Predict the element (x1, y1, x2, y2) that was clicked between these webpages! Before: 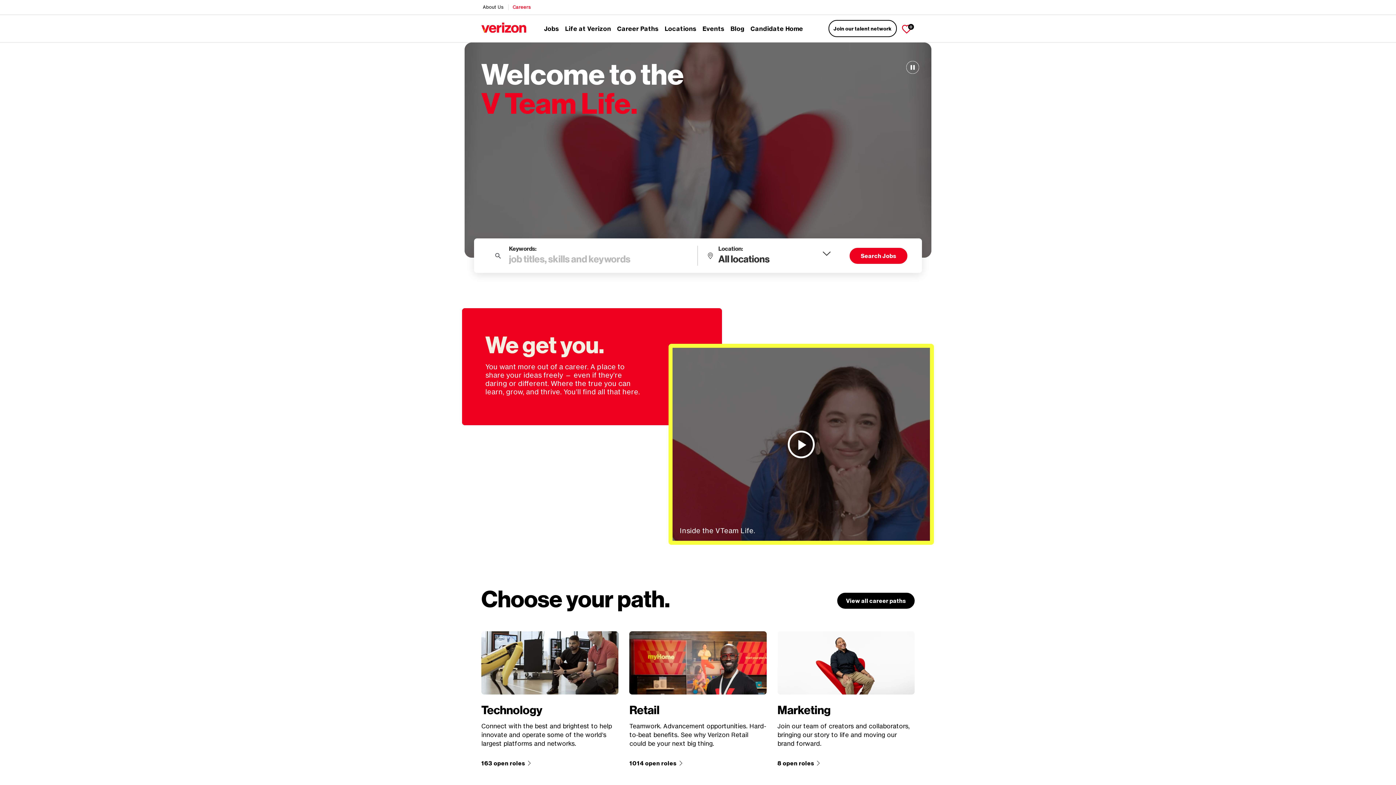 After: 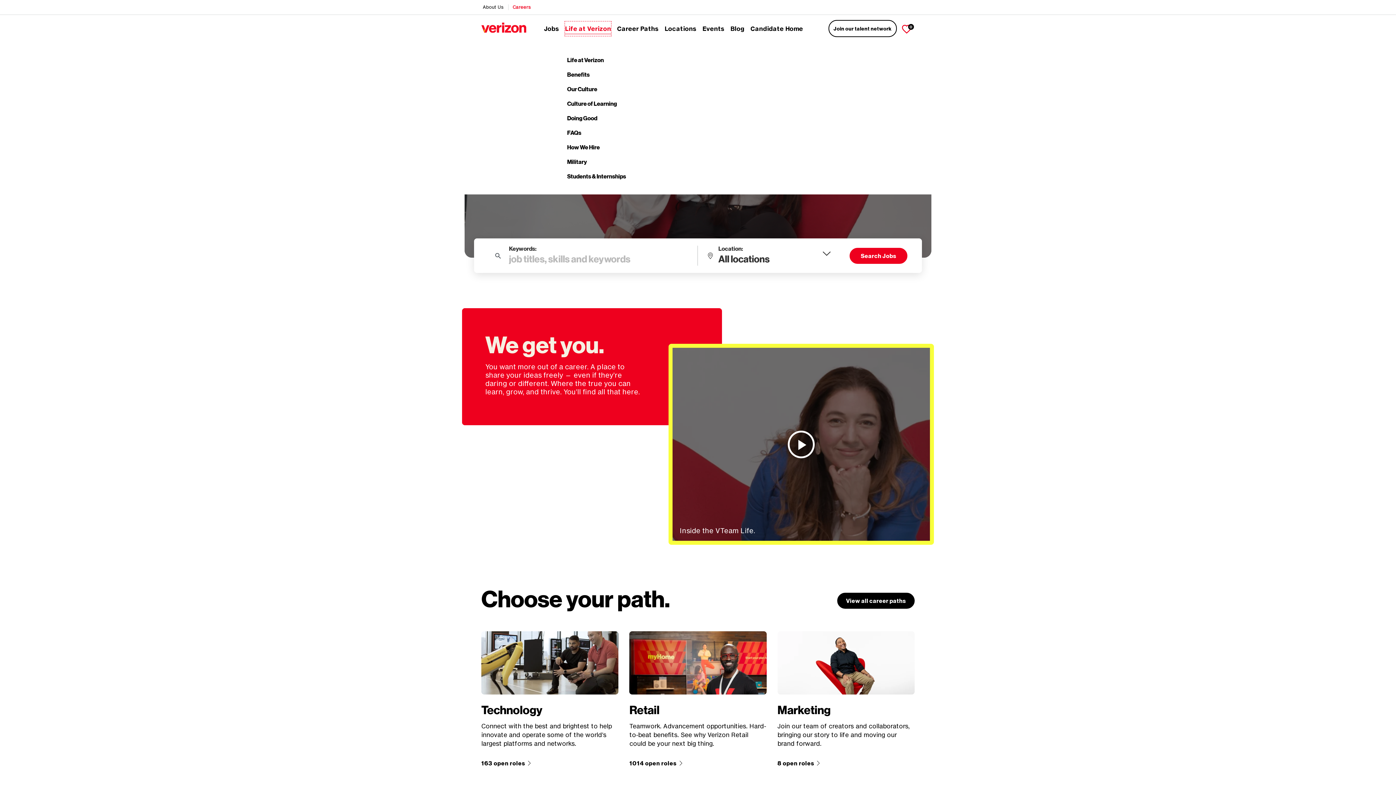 Action: bbox: (565, 21, 611, 35) label: Life at Verizon